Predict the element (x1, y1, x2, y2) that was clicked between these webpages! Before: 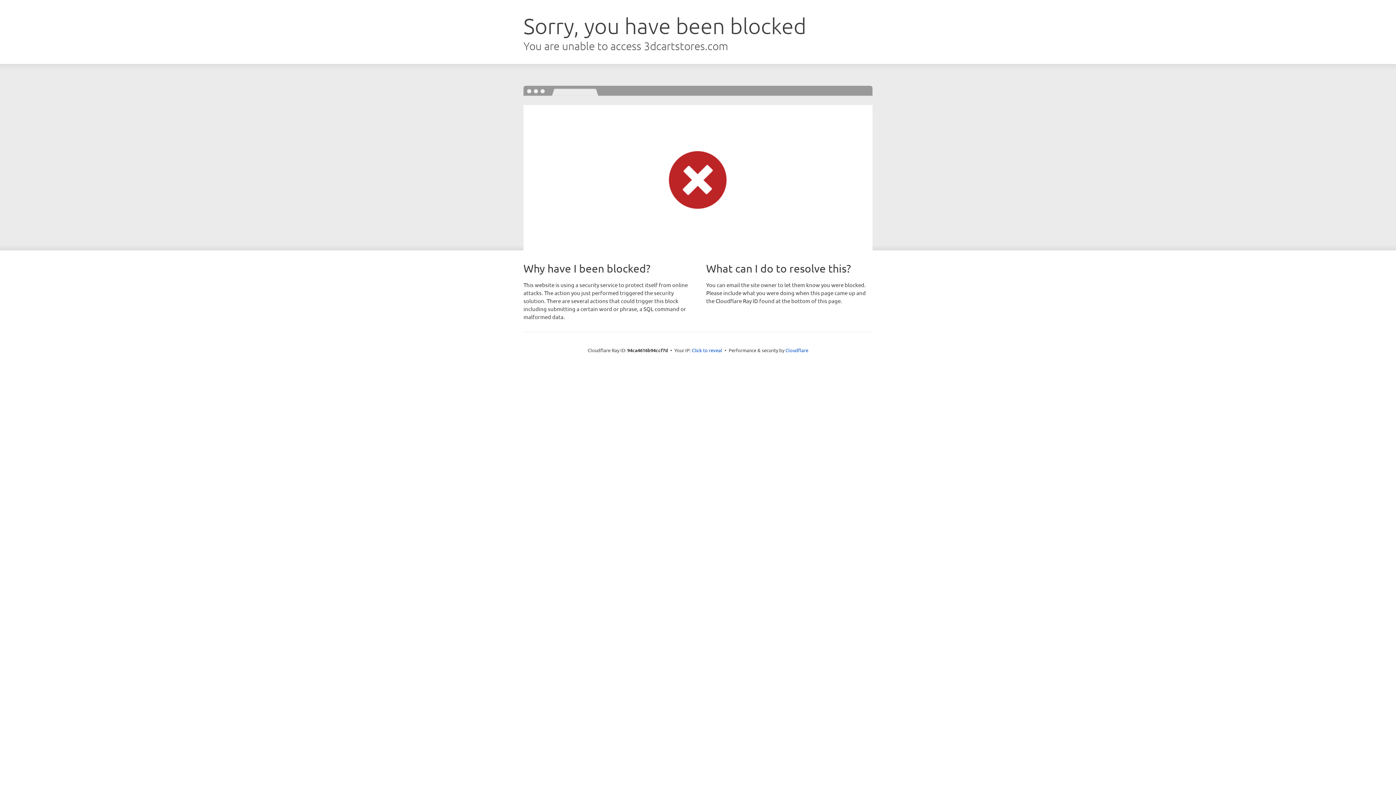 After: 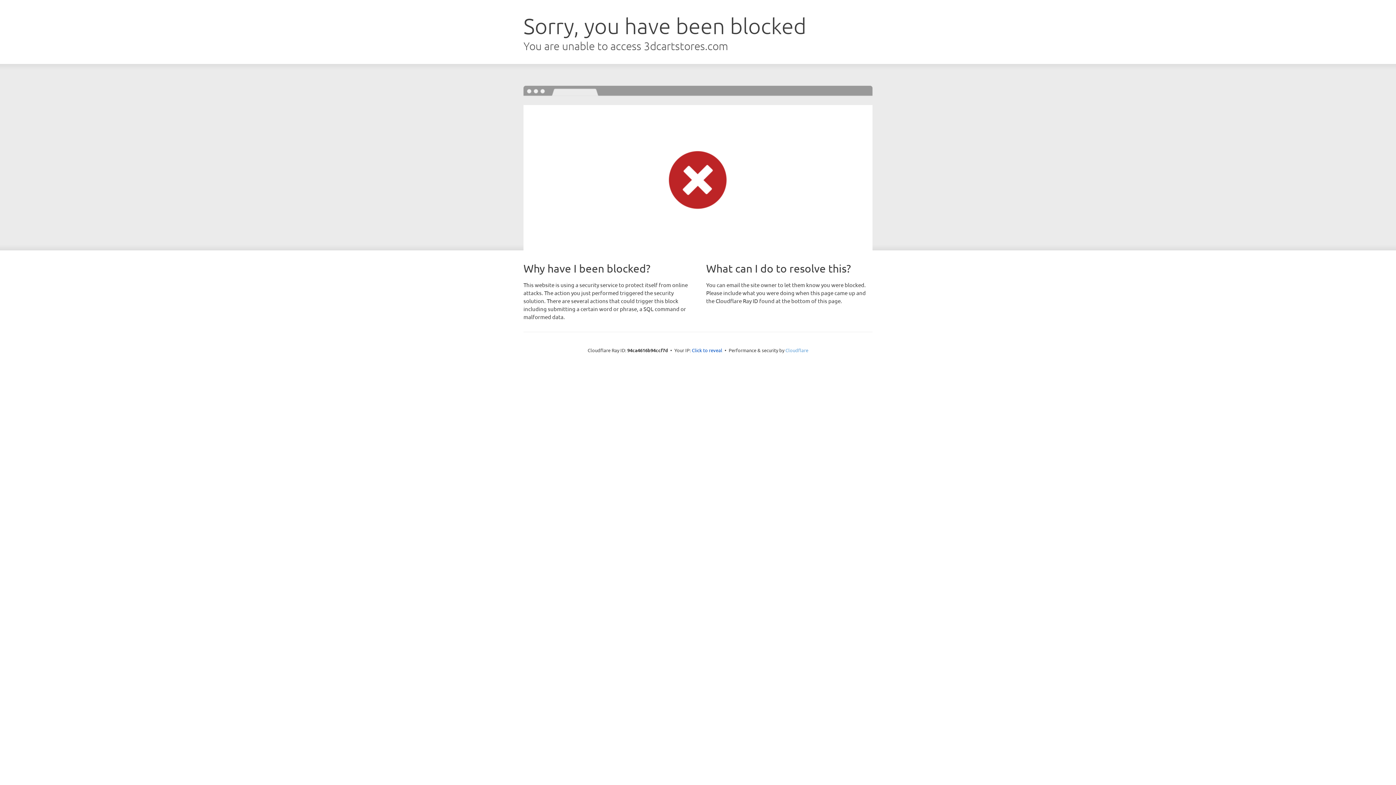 Action: label: Cloudflare bbox: (785, 347, 808, 353)